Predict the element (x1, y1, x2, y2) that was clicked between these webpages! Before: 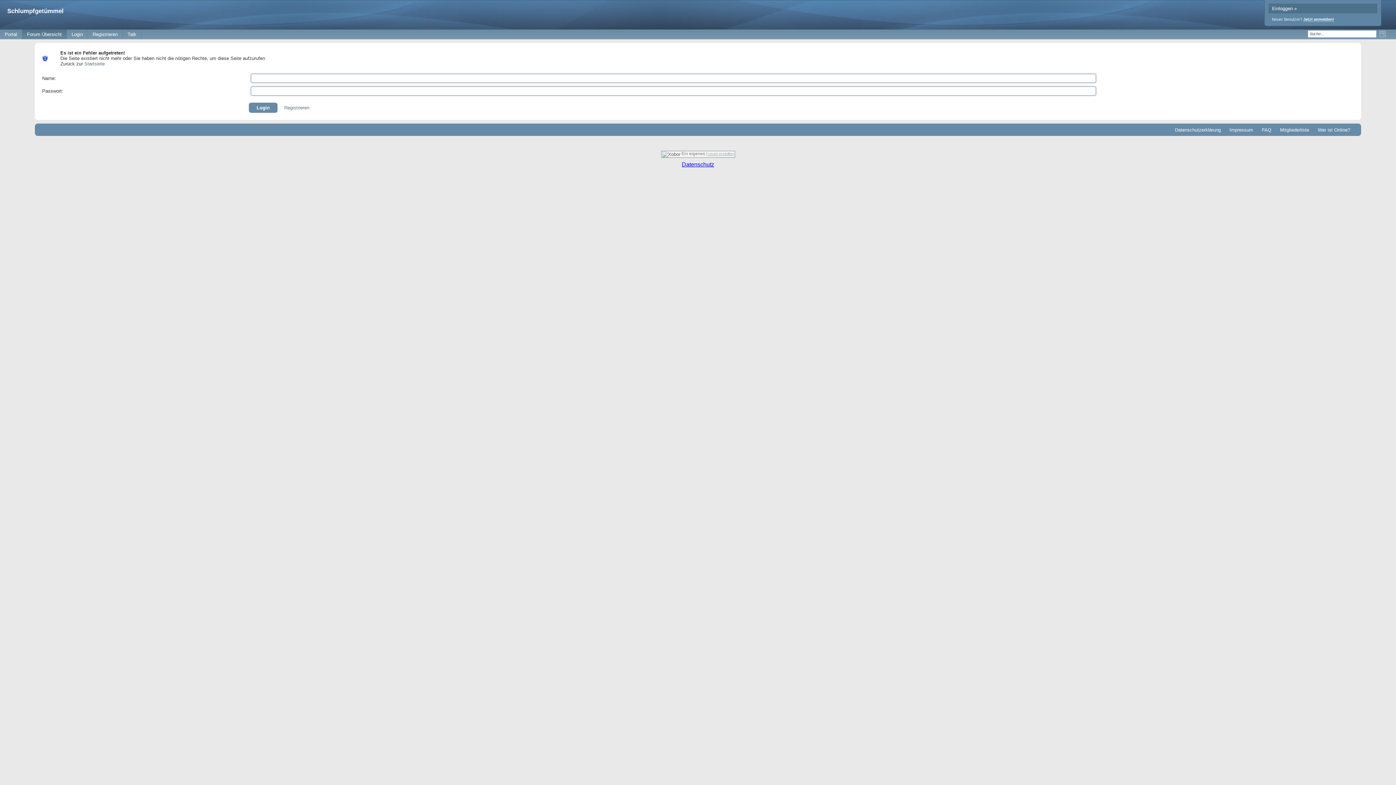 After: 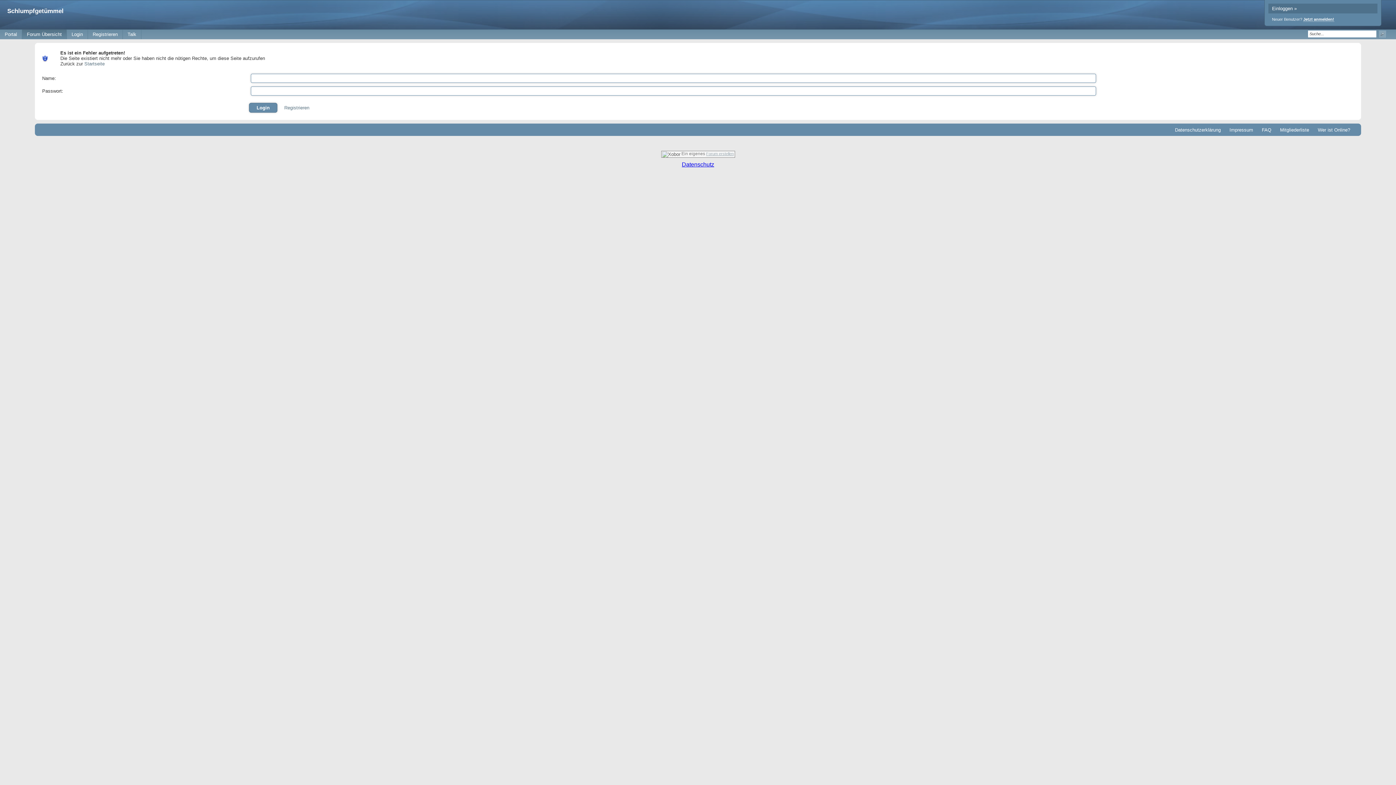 Action: bbox: (706, 151, 734, 156) label: Forum erstellen